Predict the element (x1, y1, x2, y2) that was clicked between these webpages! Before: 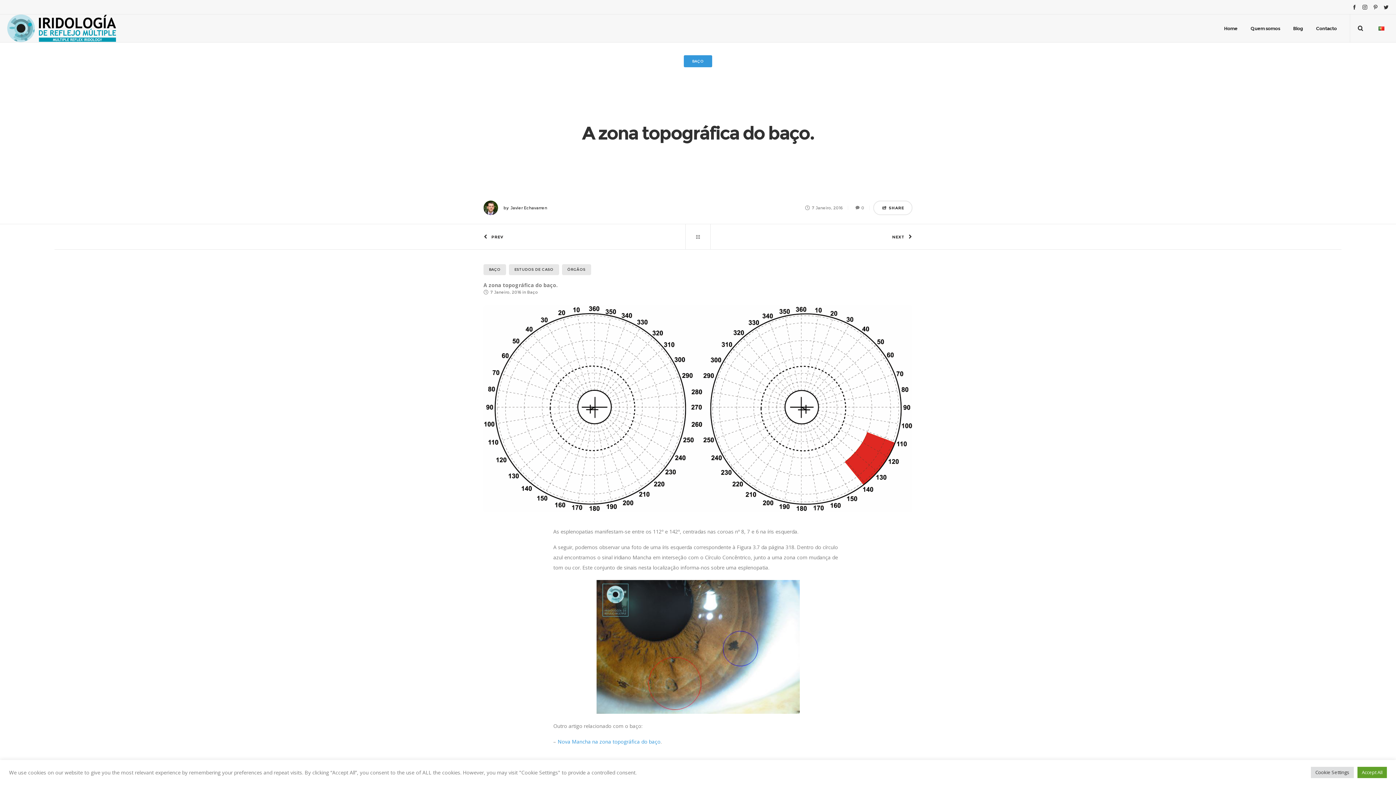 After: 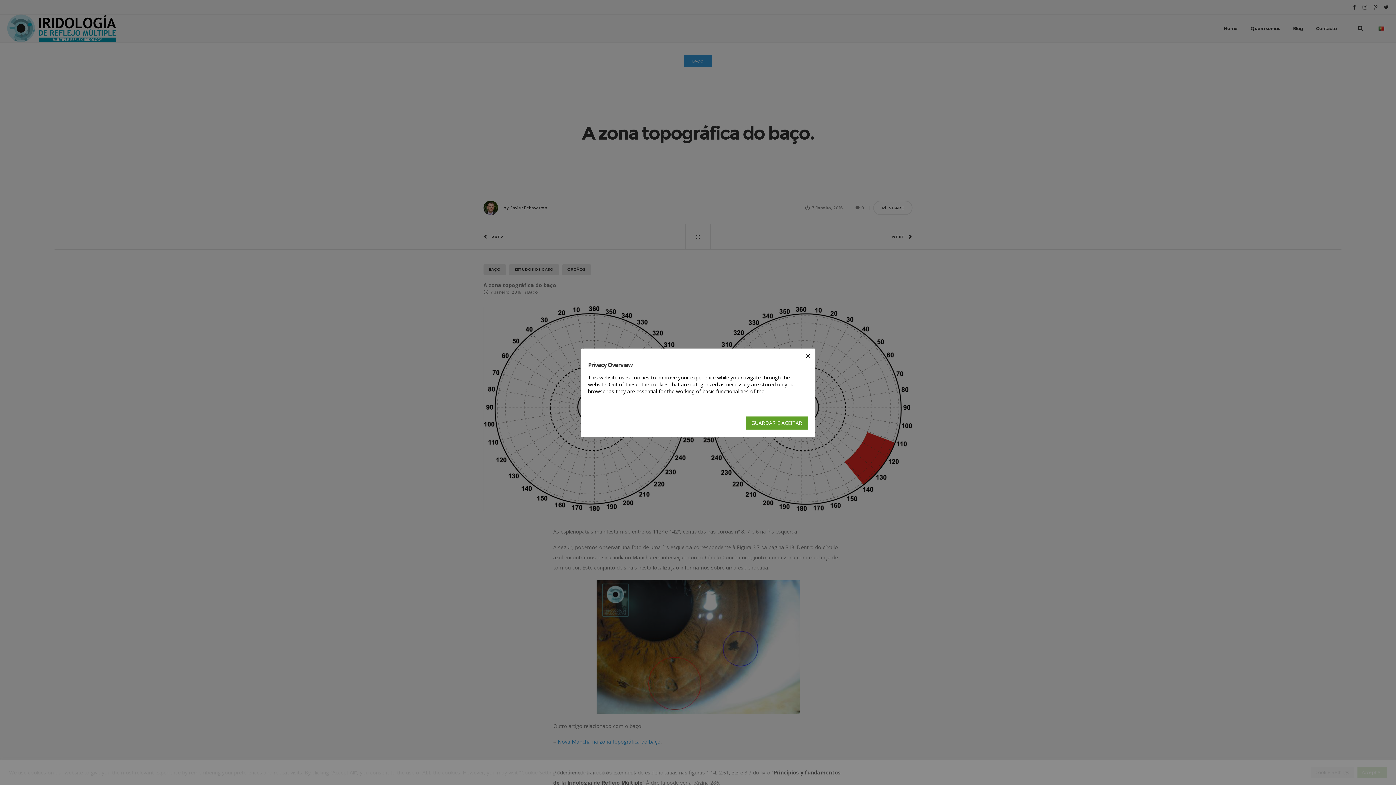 Action: label: Cookie Settings bbox: (1311, 767, 1354, 778)